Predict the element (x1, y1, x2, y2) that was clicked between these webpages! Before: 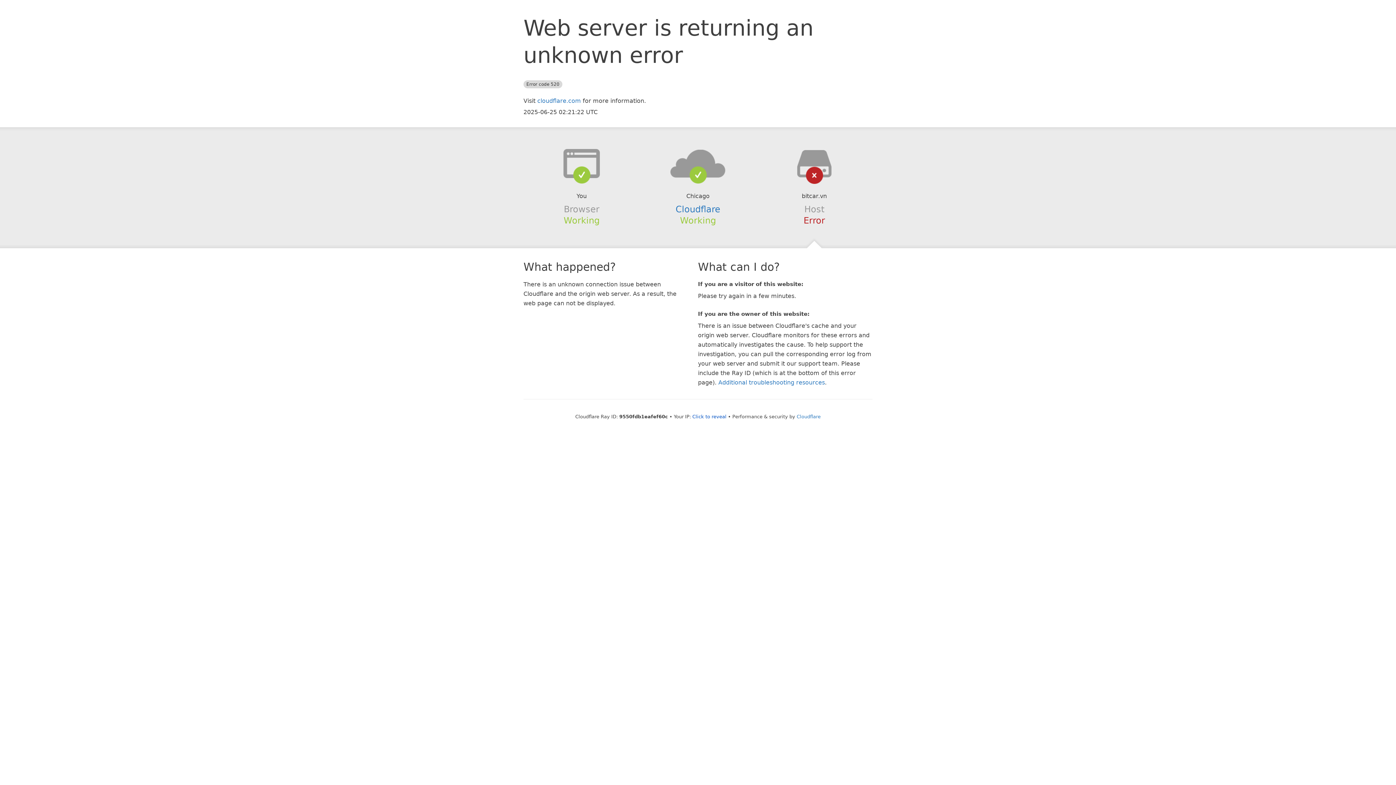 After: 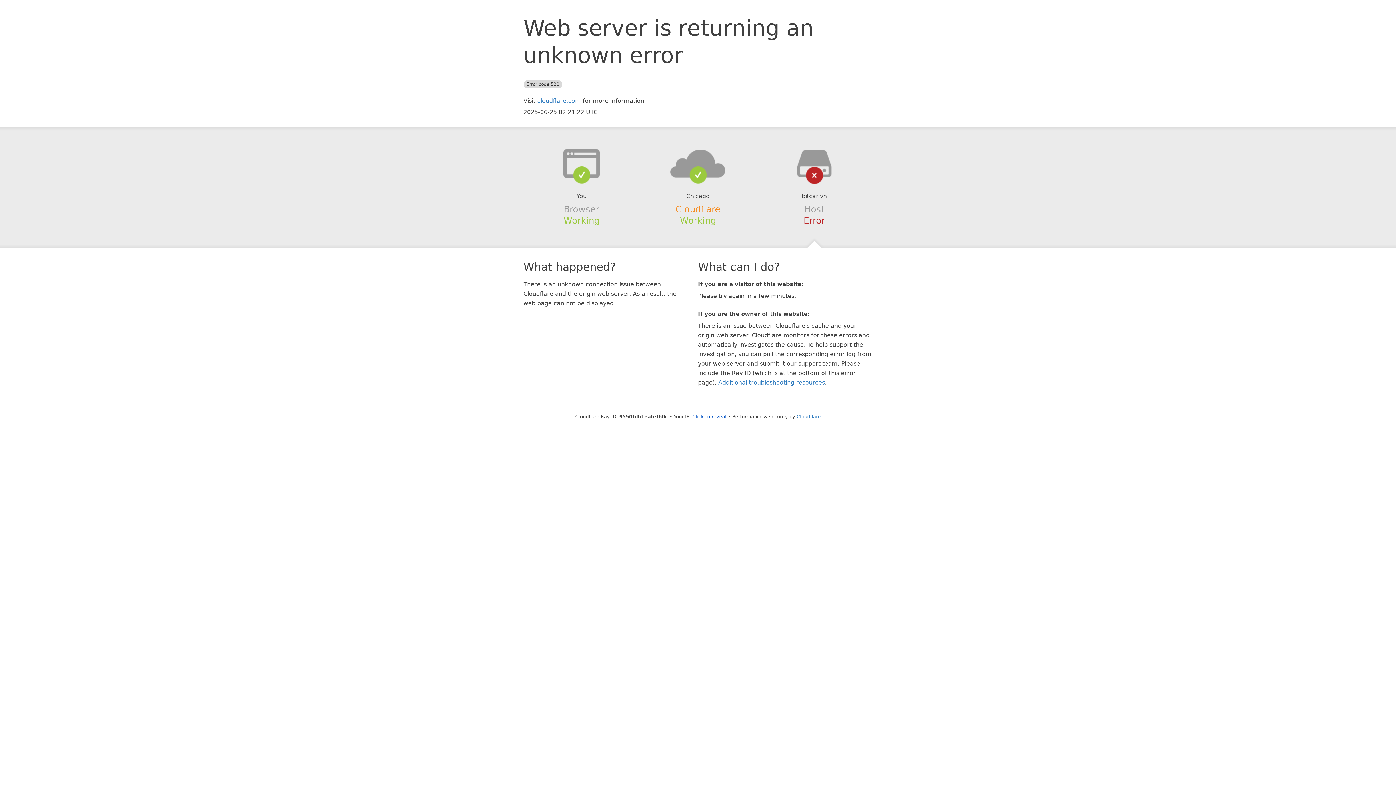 Action: label: Cloudflare bbox: (675, 204, 720, 214)